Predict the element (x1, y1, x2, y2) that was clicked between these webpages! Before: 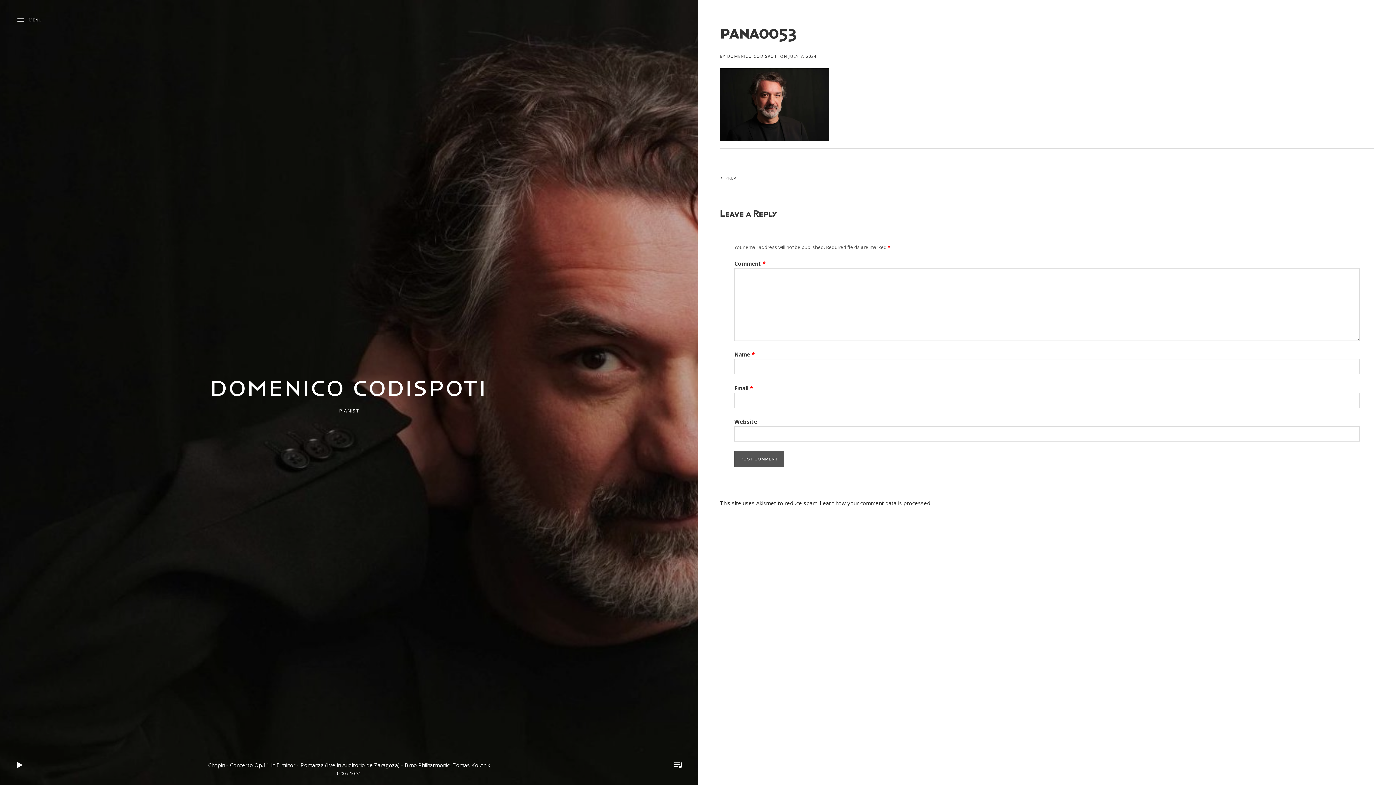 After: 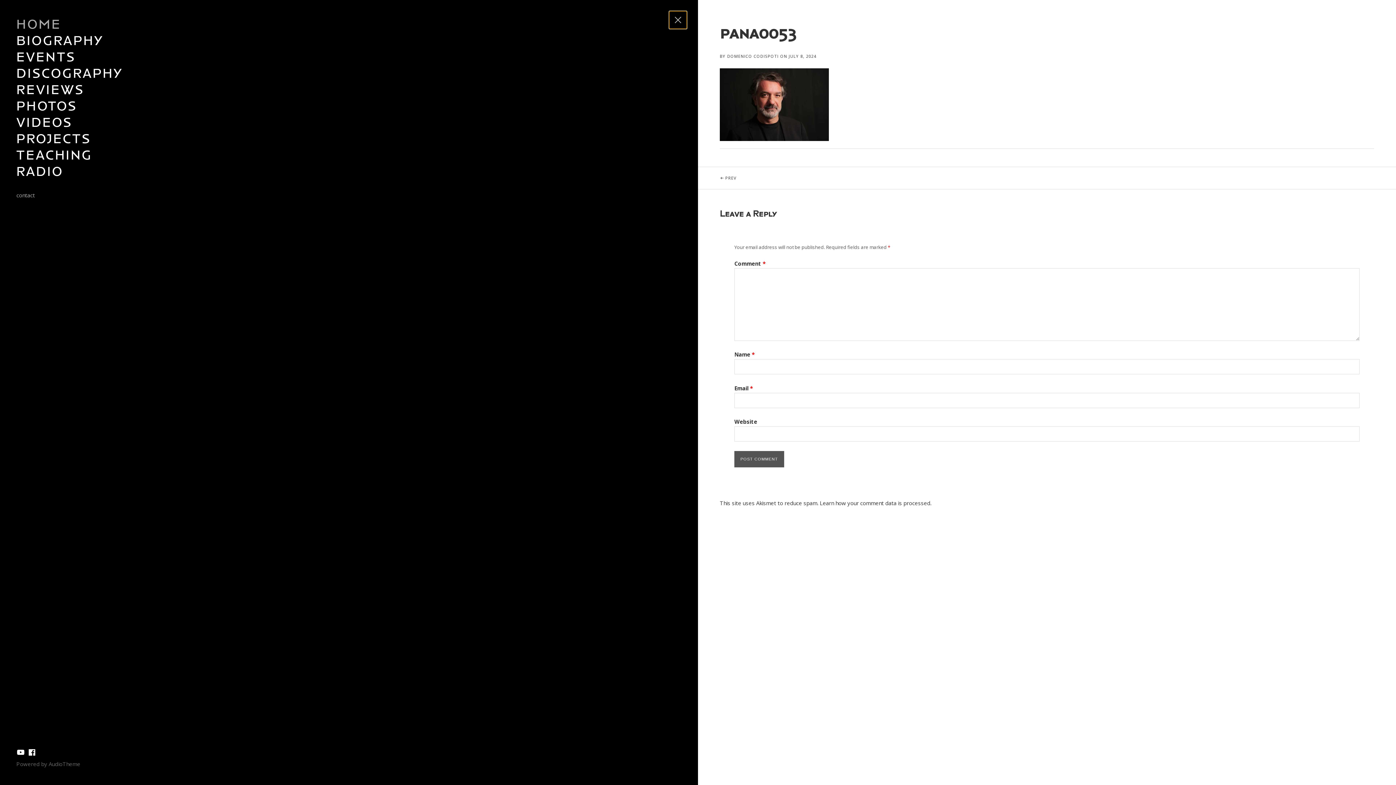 Action: label: MENU bbox: (16, 11, 41, 28)